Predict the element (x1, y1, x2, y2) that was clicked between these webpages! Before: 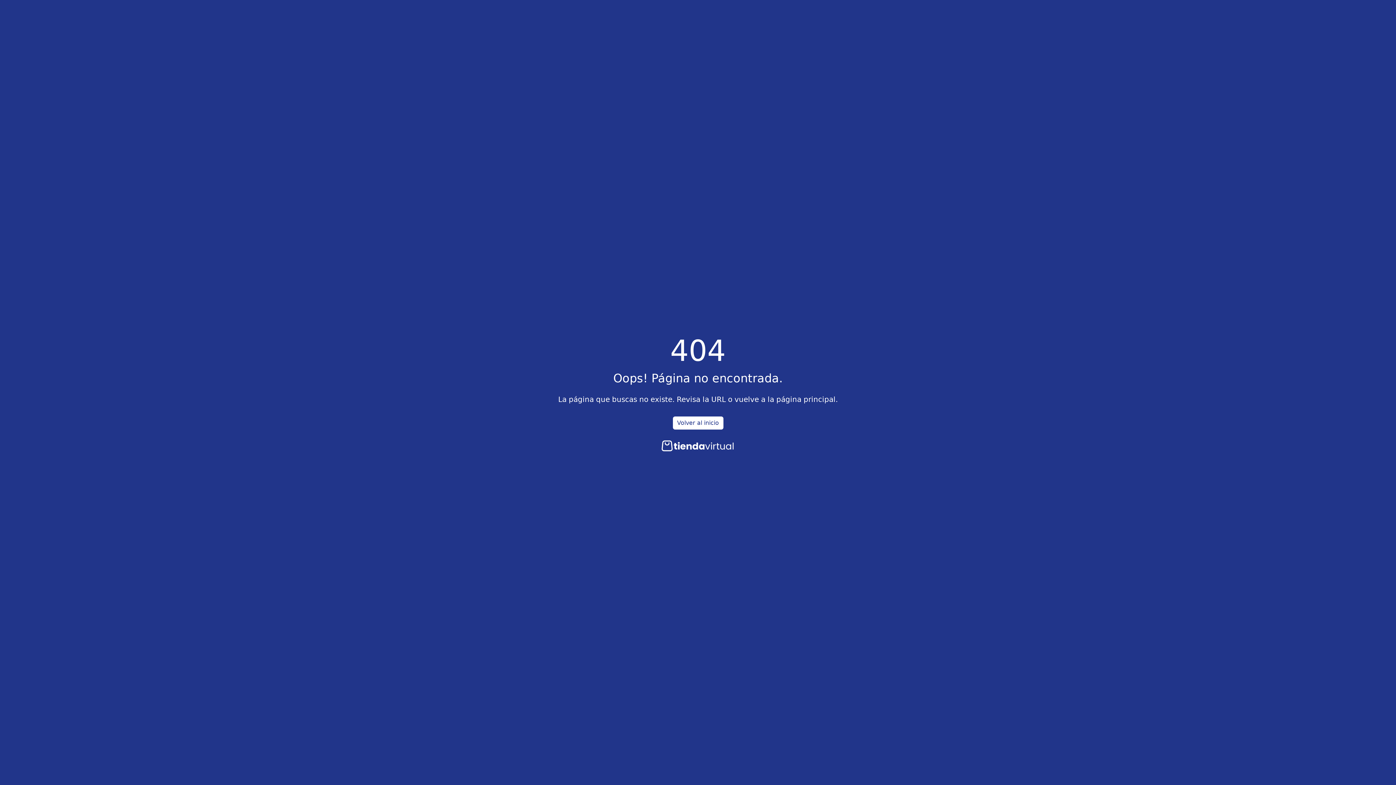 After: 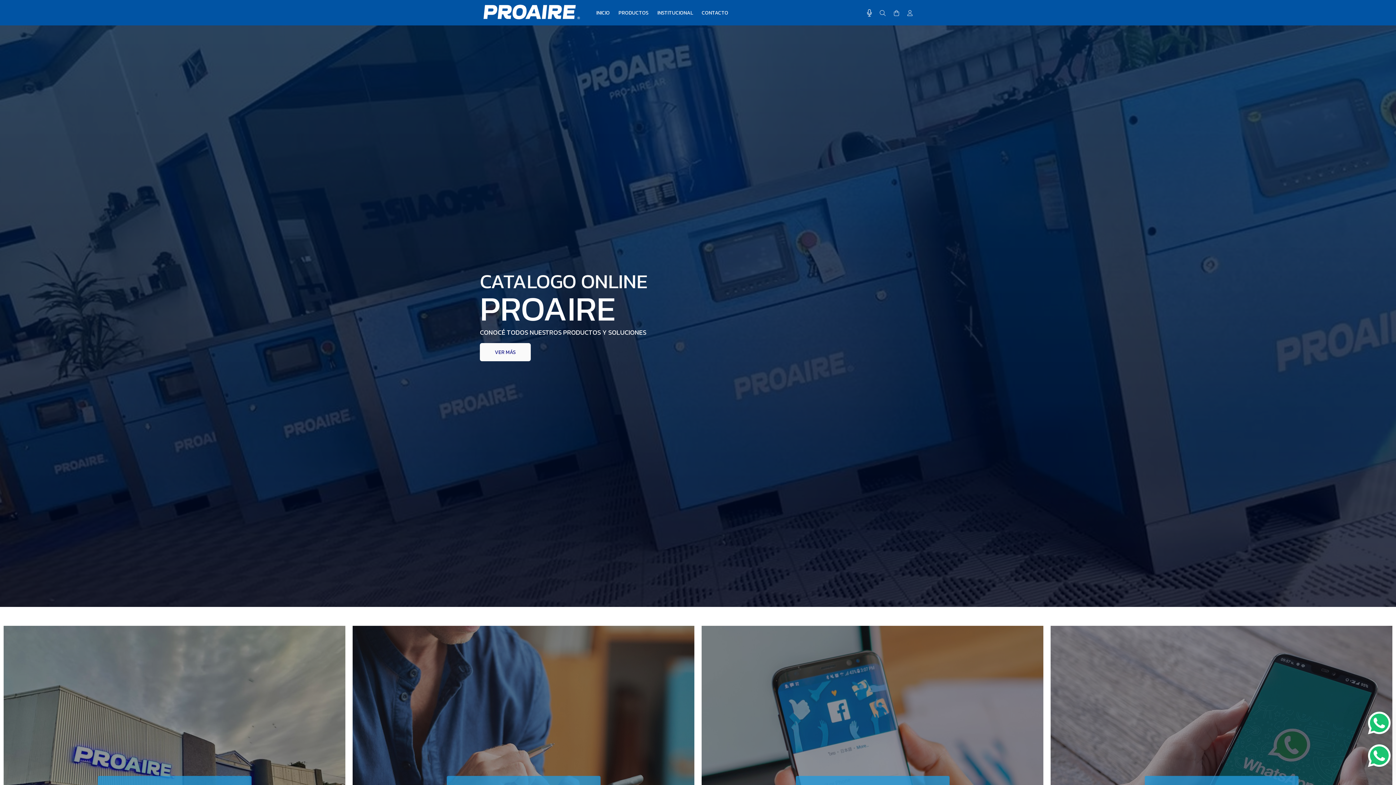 Action: label: Volver al inicio bbox: (672, 416, 723, 429)